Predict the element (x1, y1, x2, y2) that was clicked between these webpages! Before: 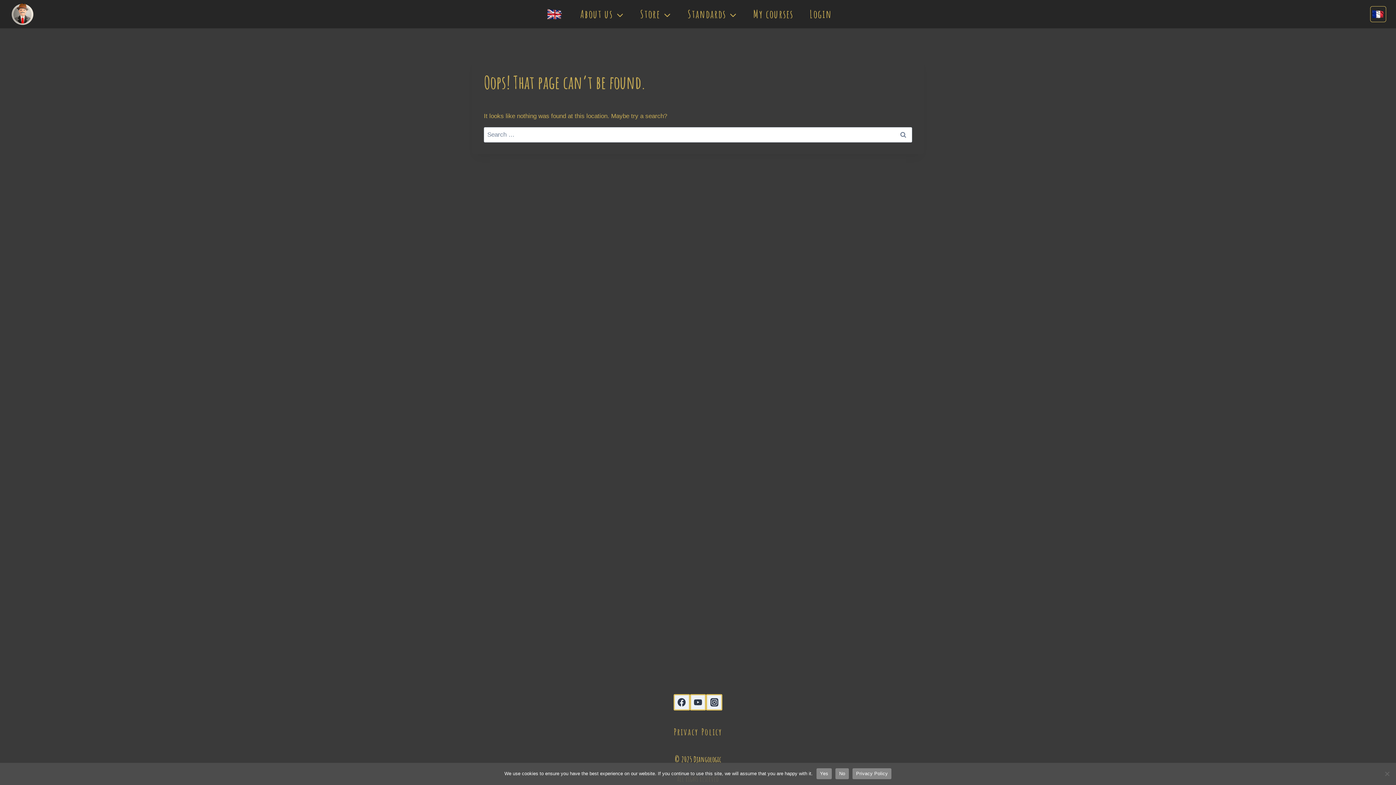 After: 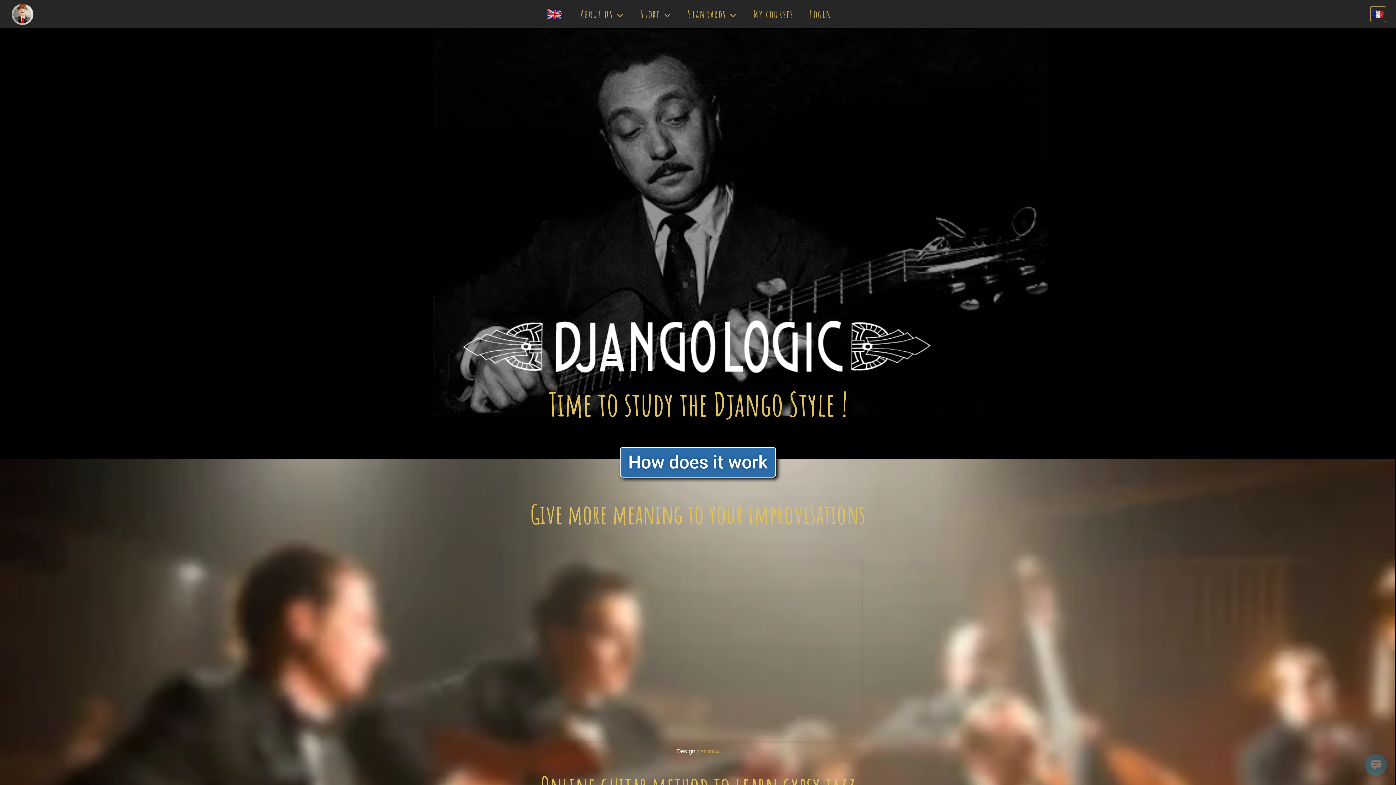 Action: bbox: (11, 3, 33, 25)